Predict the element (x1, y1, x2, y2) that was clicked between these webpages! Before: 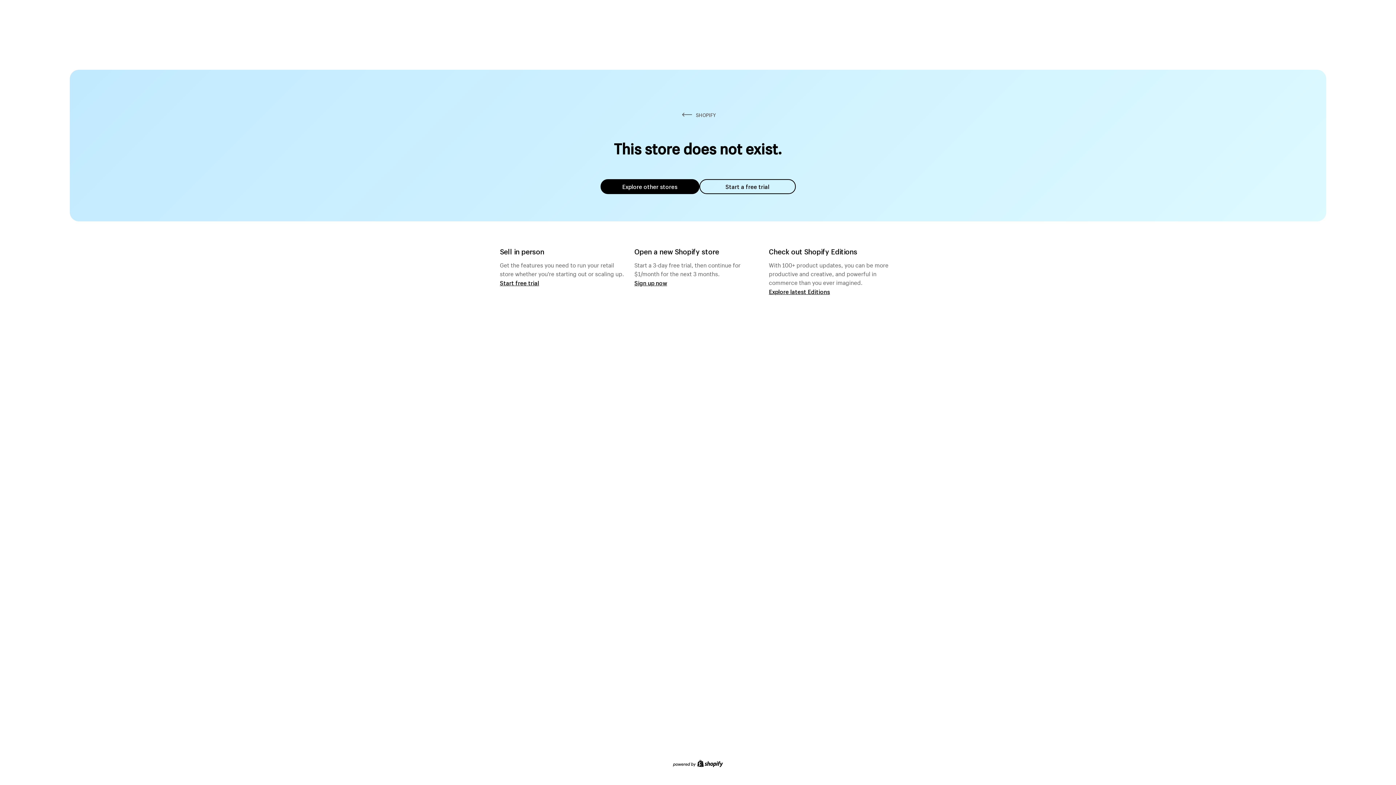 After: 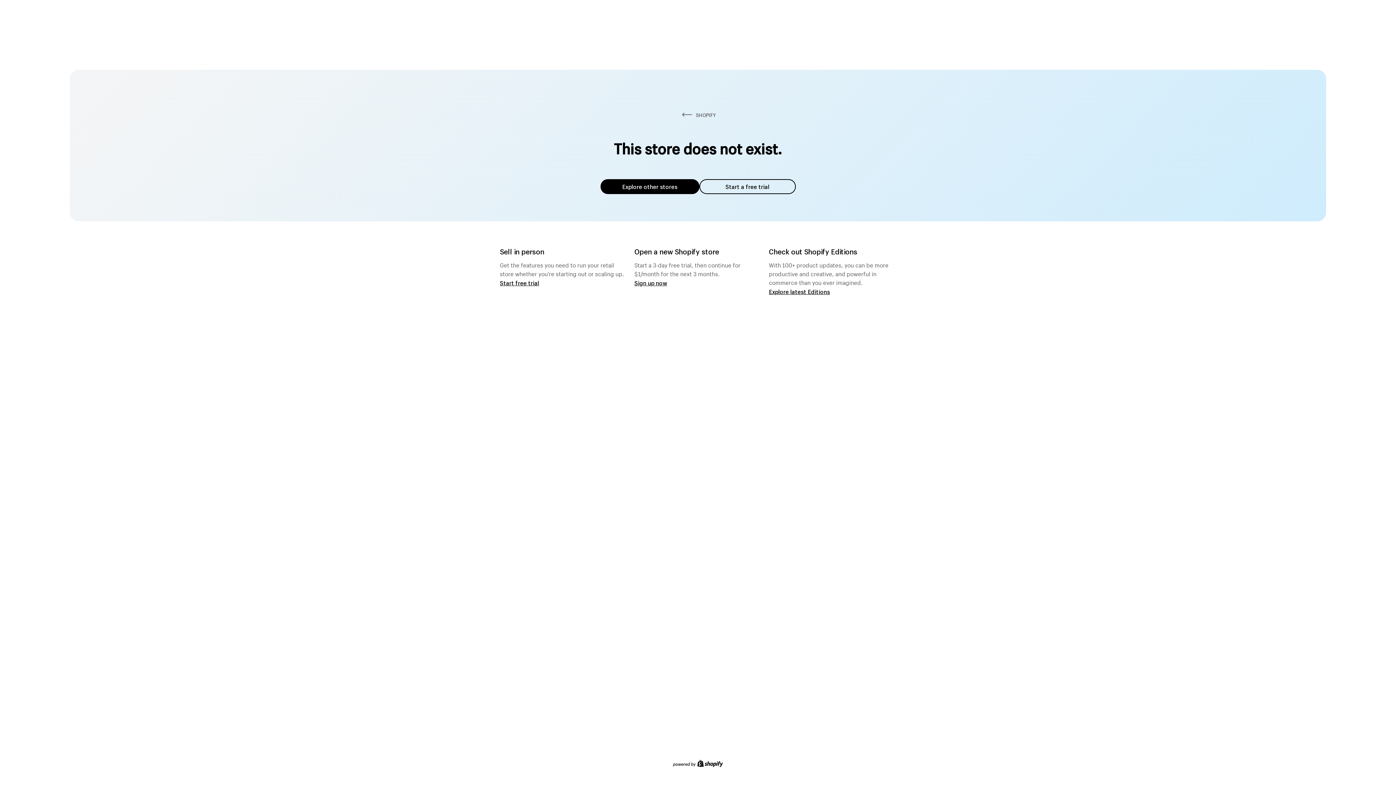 Action: label: Explore other stores bbox: (600, 179, 699, 194)